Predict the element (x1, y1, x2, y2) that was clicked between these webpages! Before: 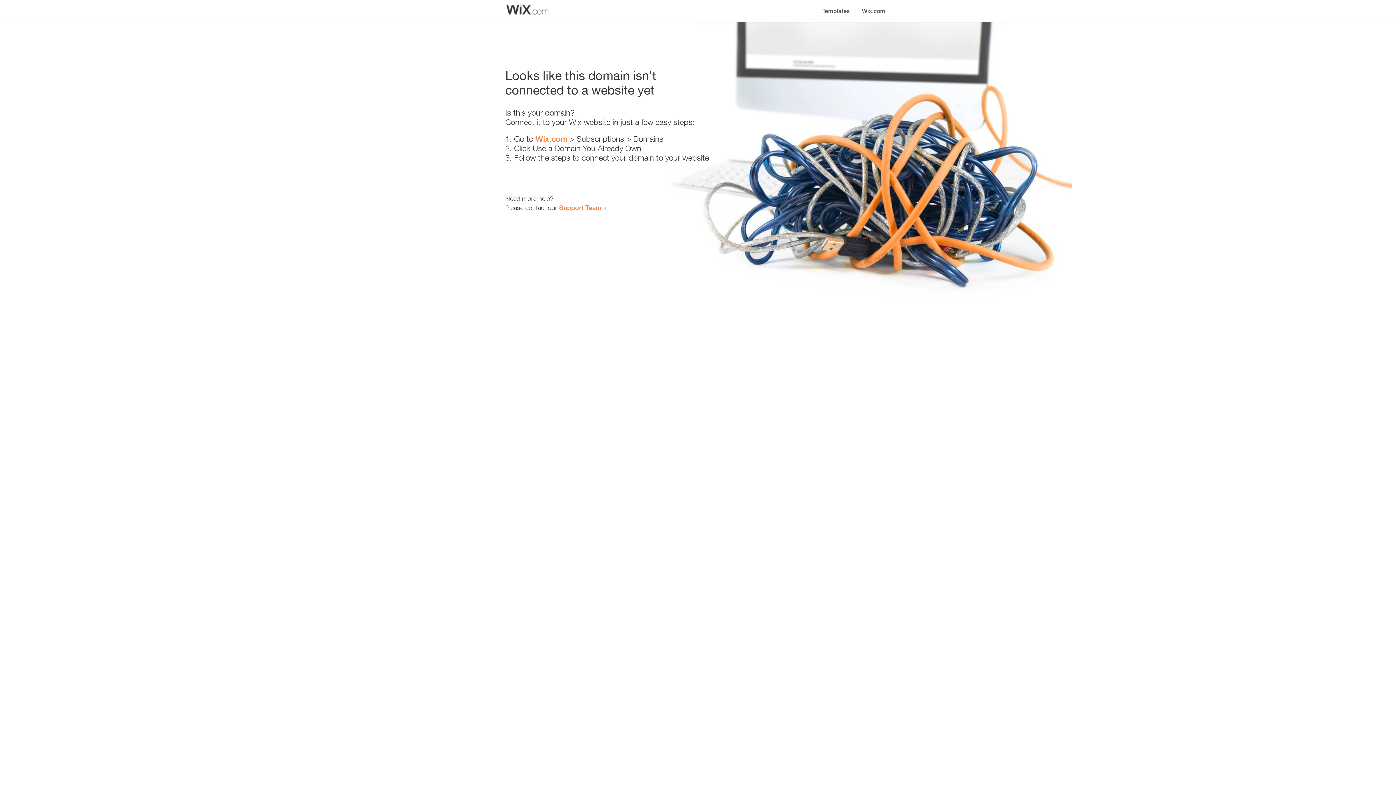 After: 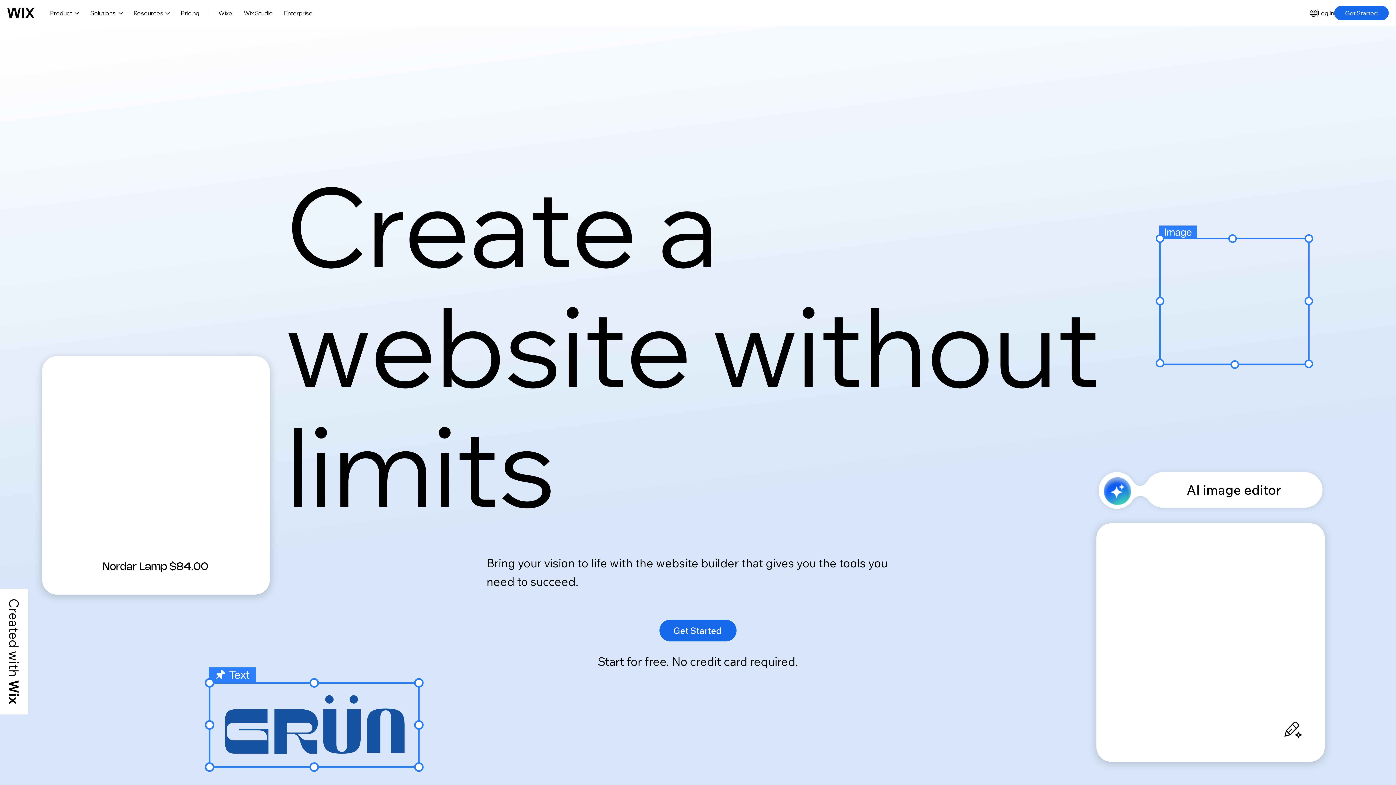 Action: label: Wix.com bbox: (856, 0, 890, 14)